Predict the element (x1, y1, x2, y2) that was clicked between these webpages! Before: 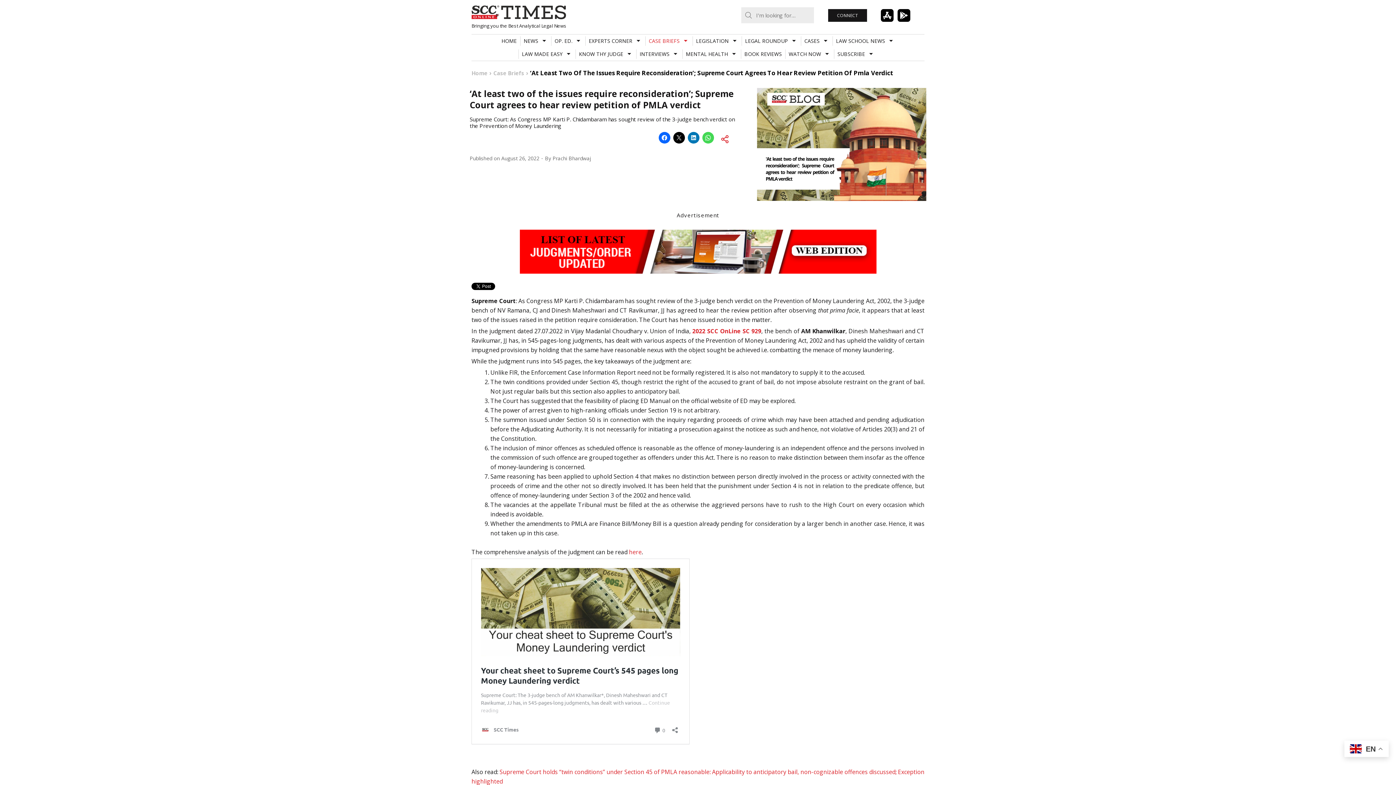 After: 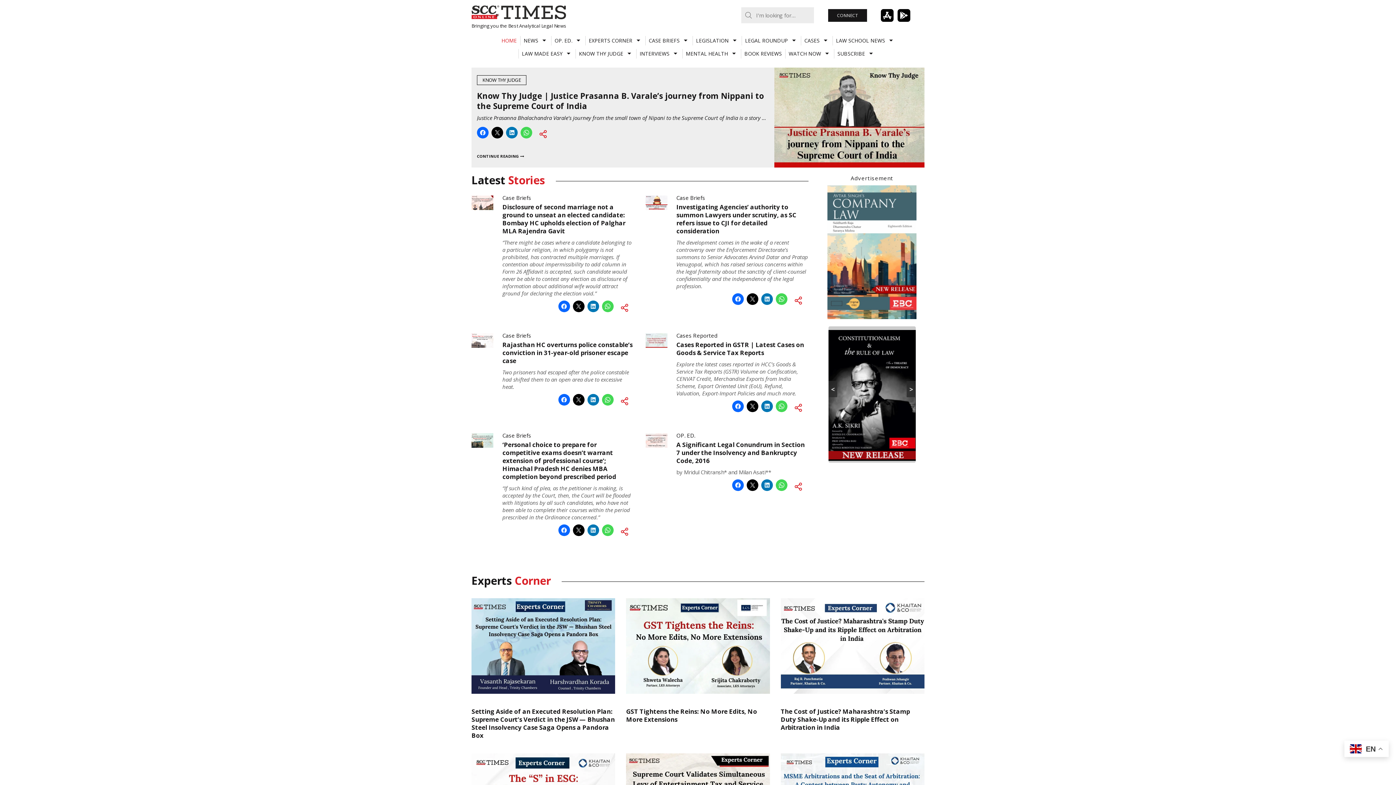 Action: bbox: (471, 8, 566, 16)